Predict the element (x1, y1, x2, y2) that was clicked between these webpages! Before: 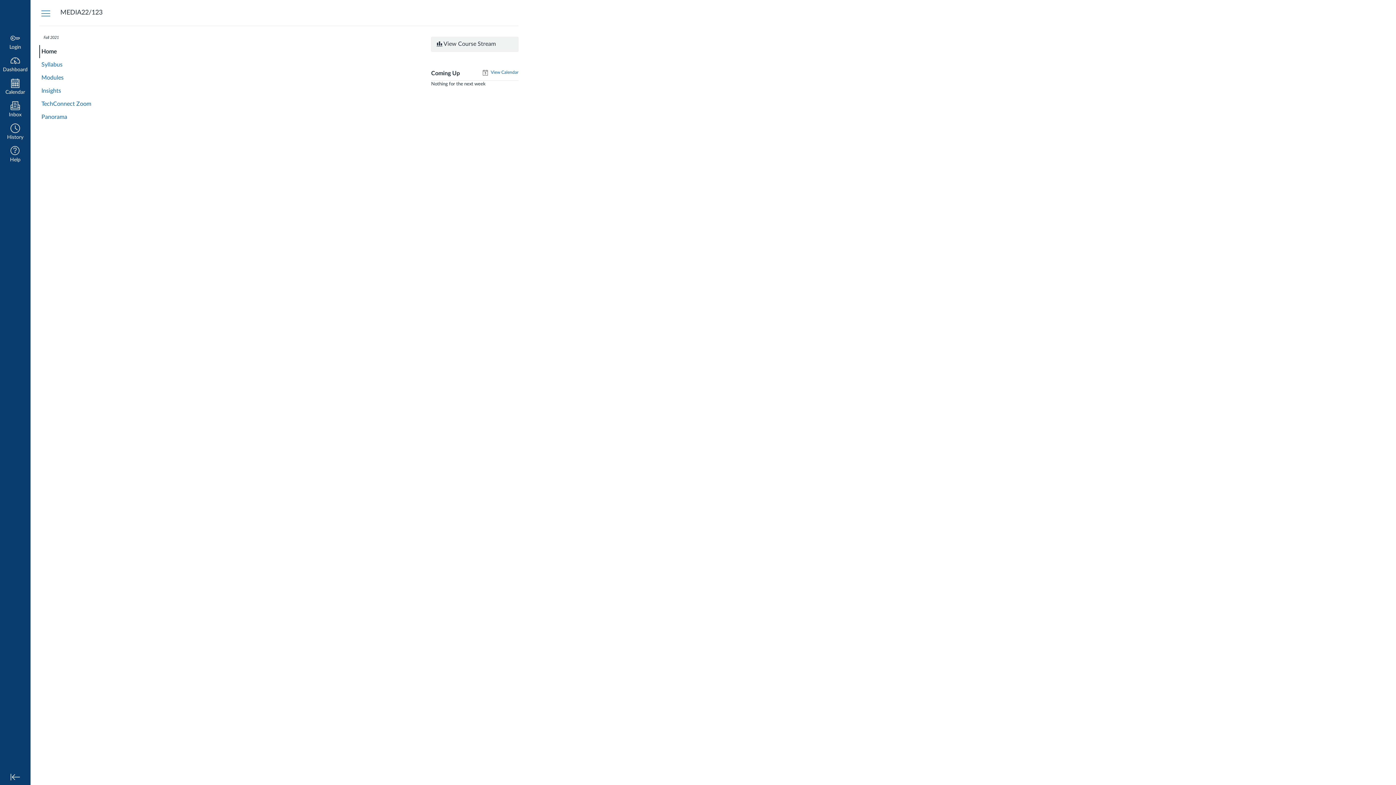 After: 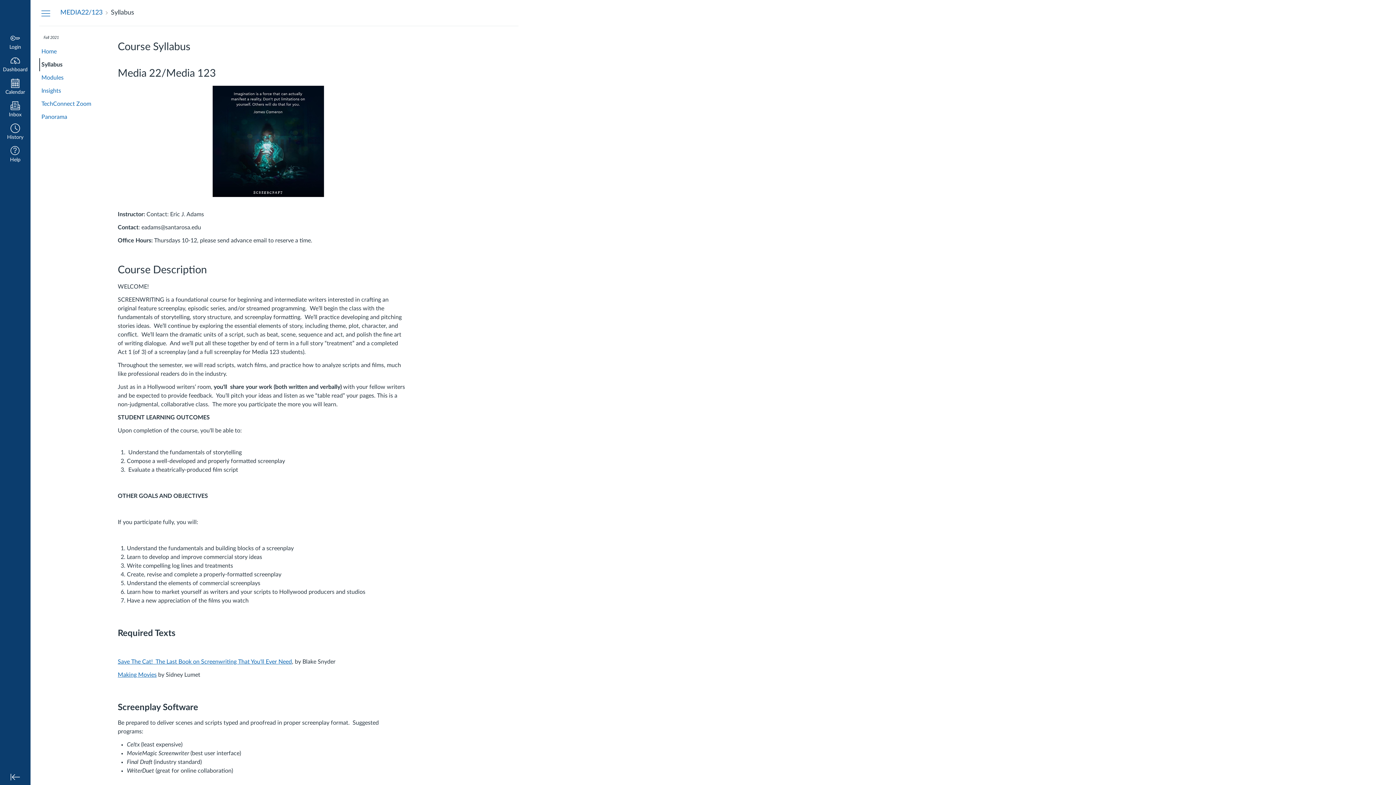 Action: label: Syllabus bbox: (39, 58, 96, 71)